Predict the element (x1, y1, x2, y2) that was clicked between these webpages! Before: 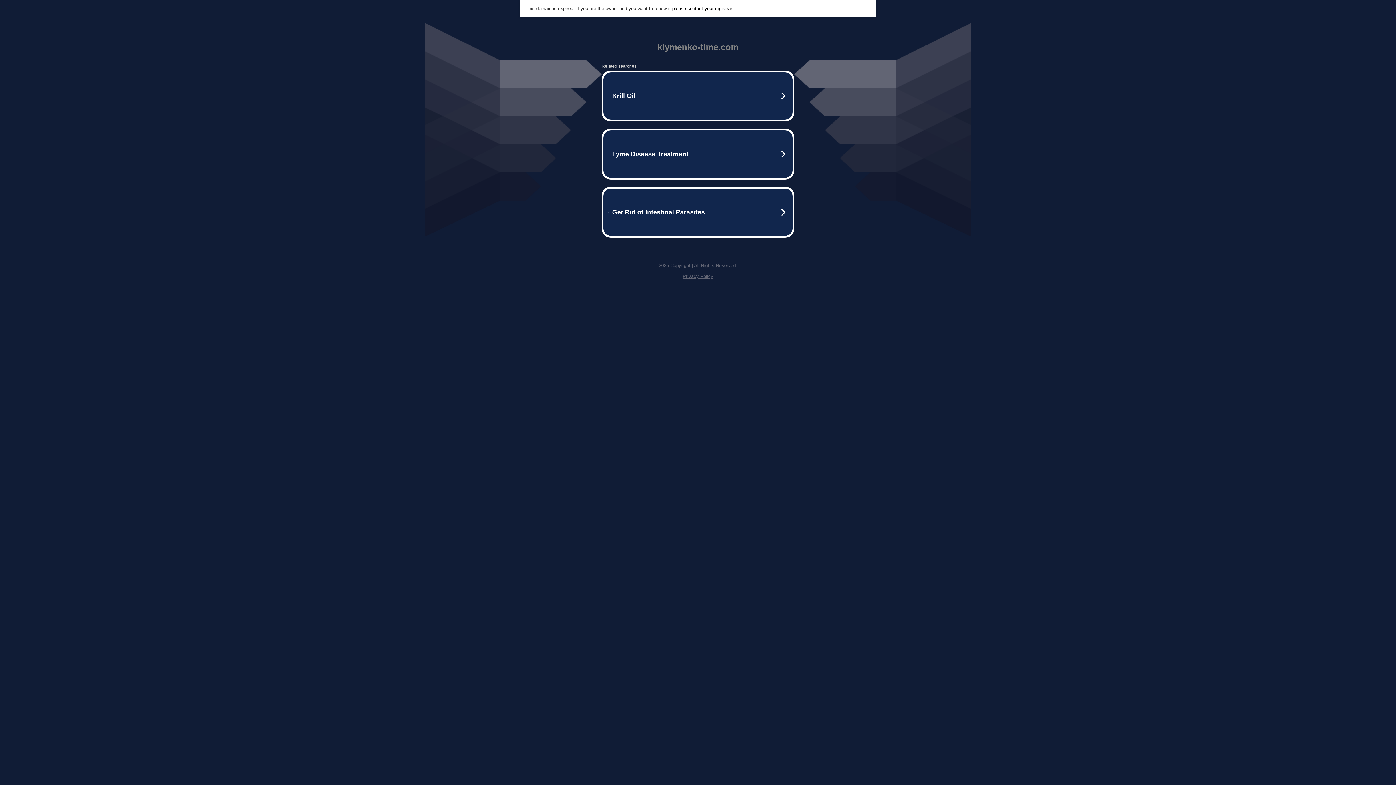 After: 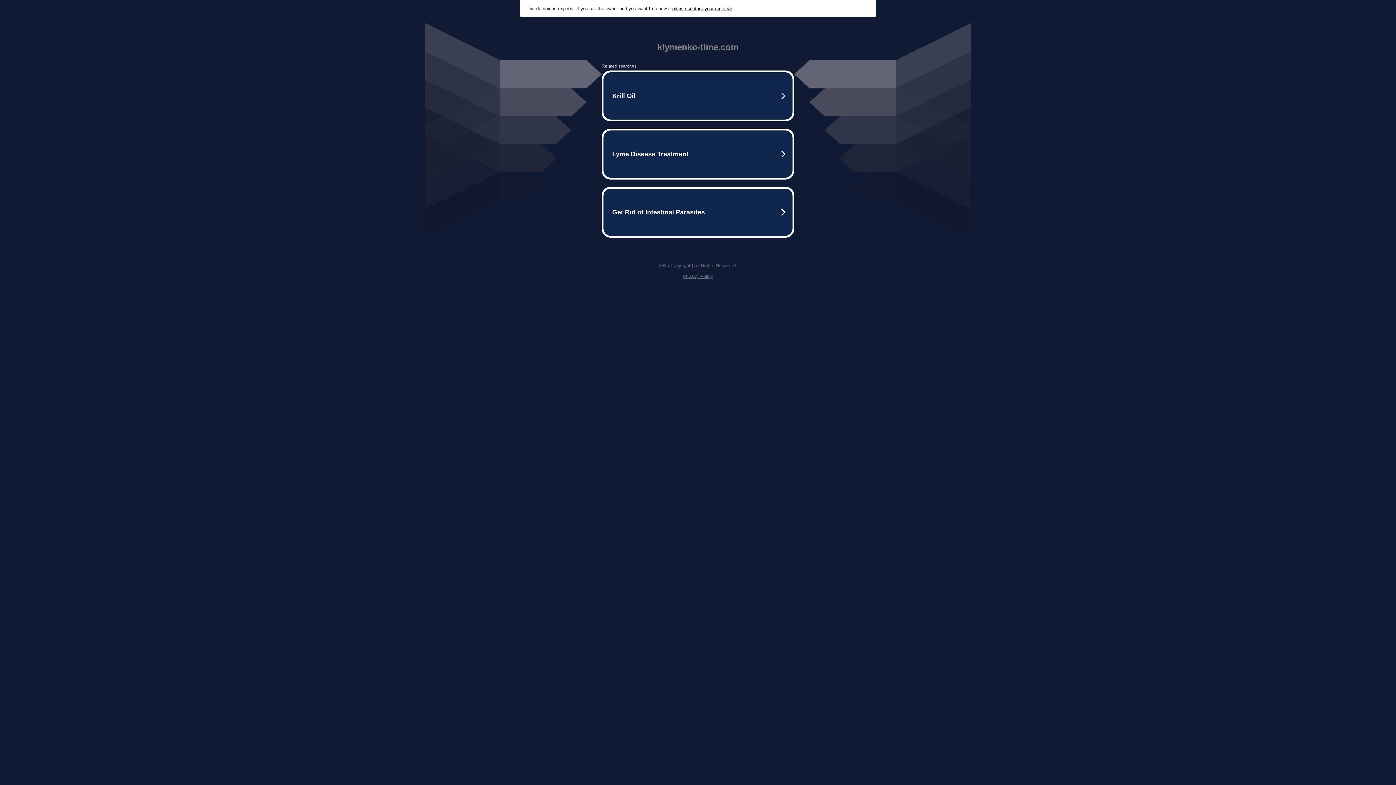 Action: label: Privacy Policy bbox: (682, 273, 713, 279)